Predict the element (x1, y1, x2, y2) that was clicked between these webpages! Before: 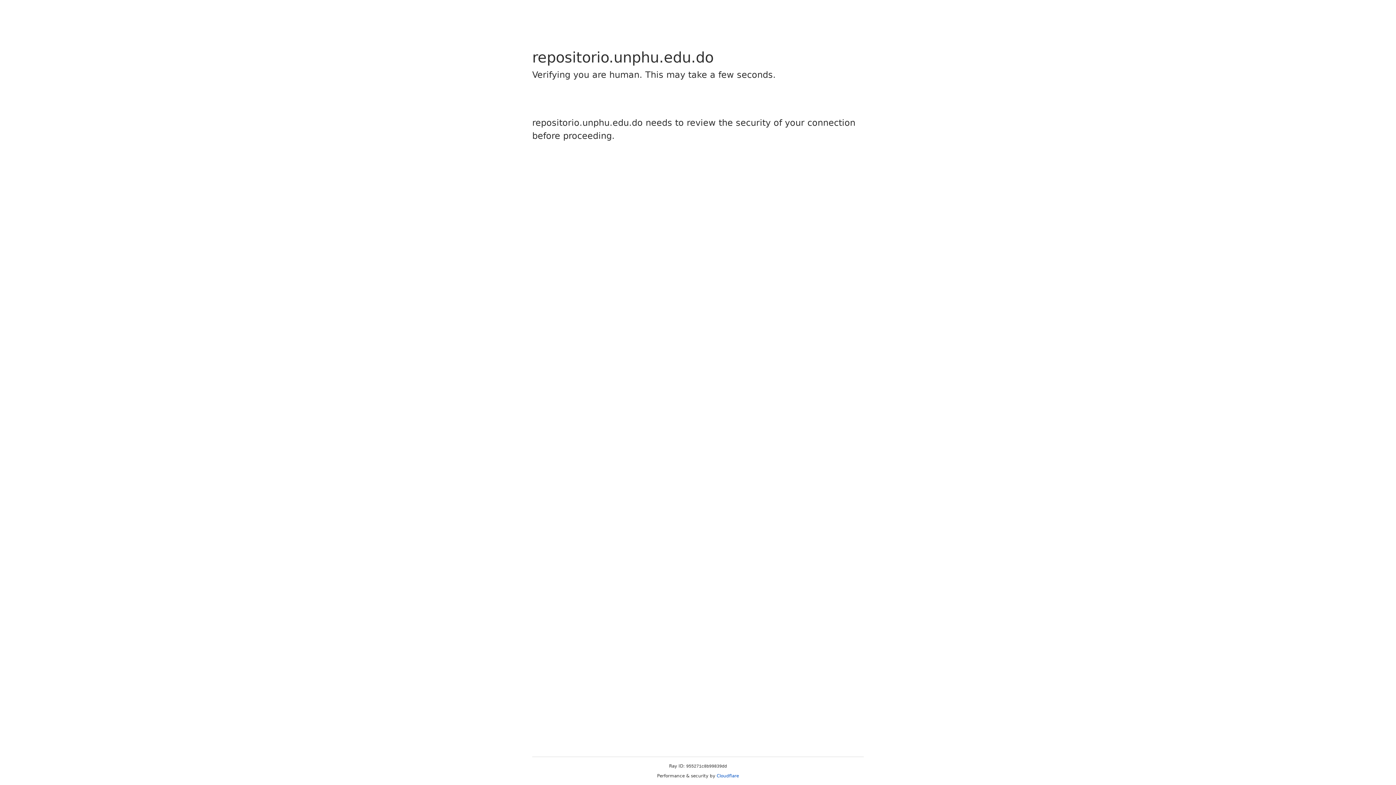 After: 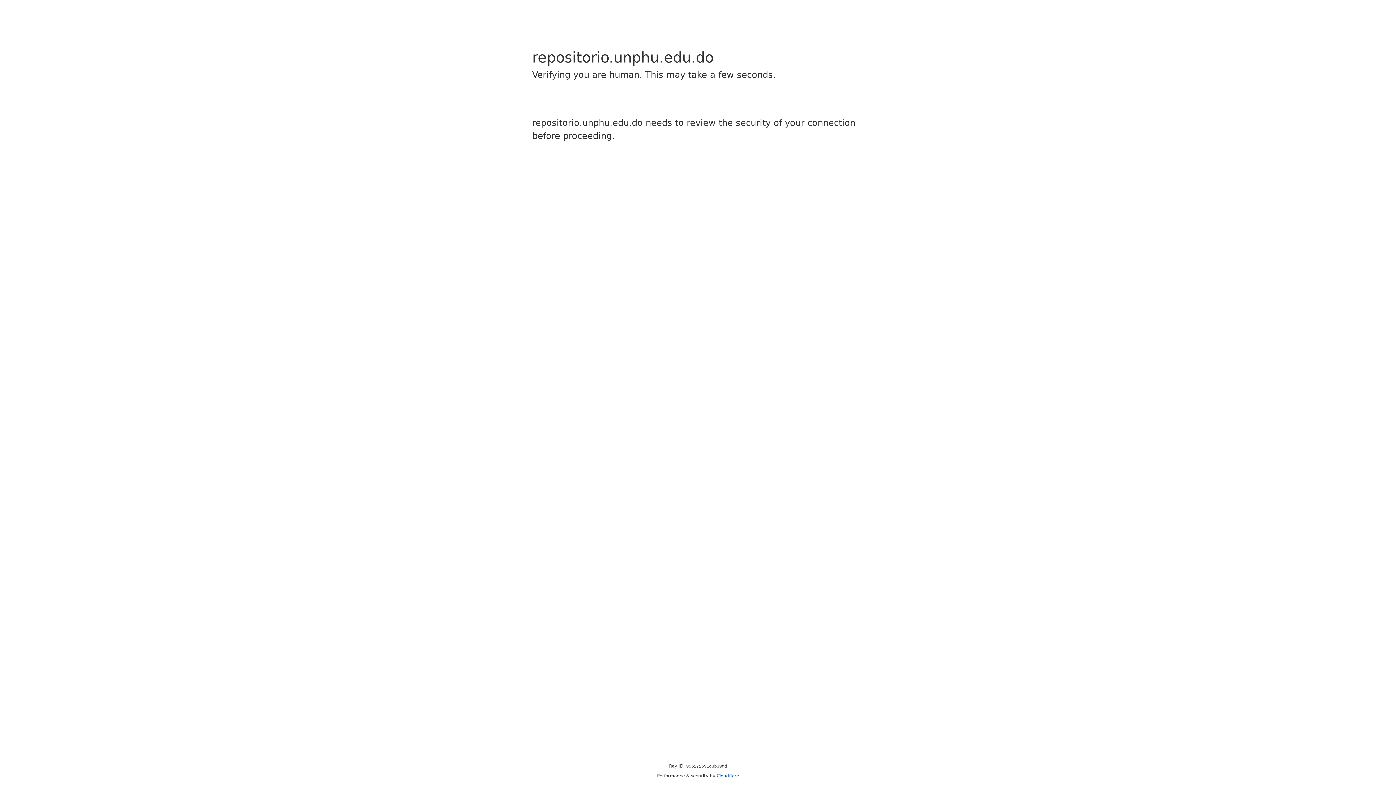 Action: bbox: (716, 773, 739, 778) label: Cloudflare